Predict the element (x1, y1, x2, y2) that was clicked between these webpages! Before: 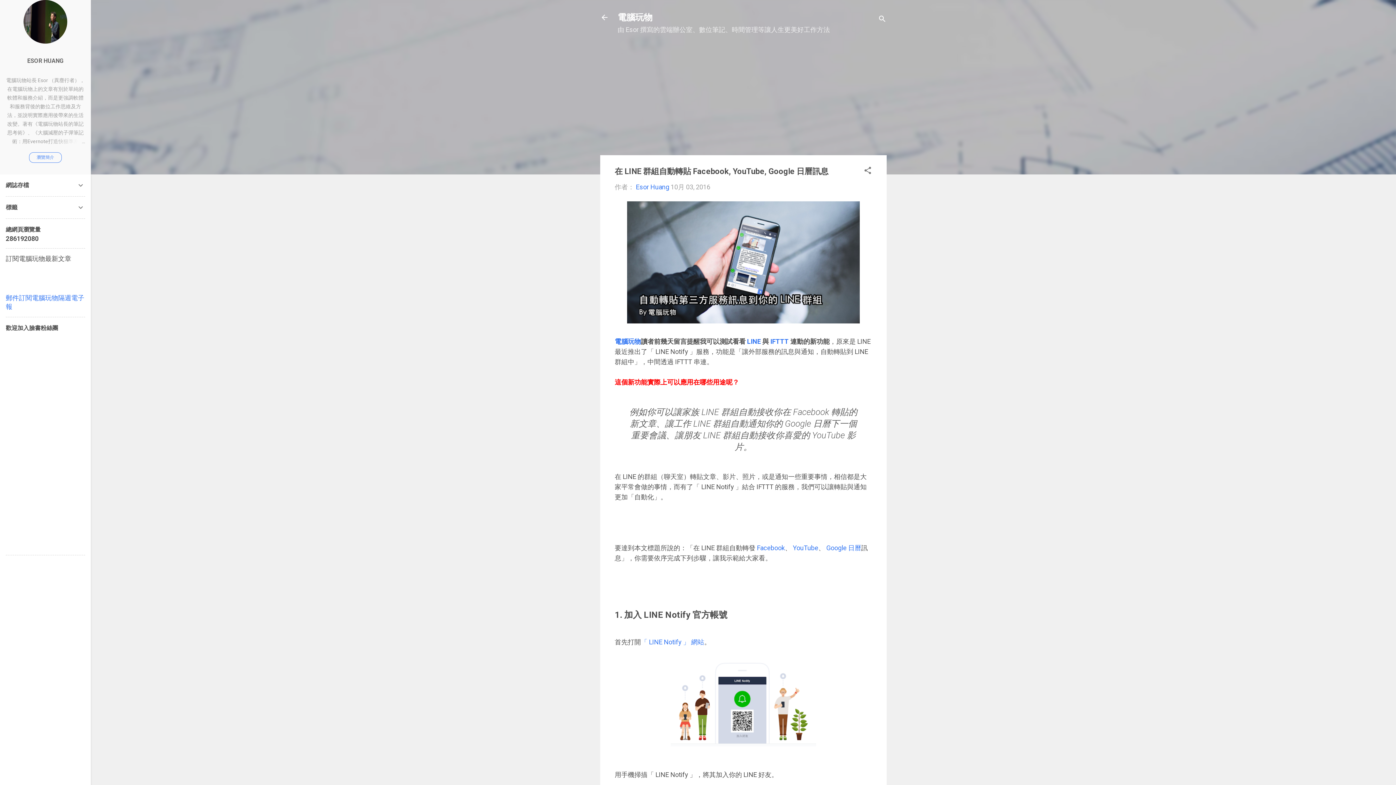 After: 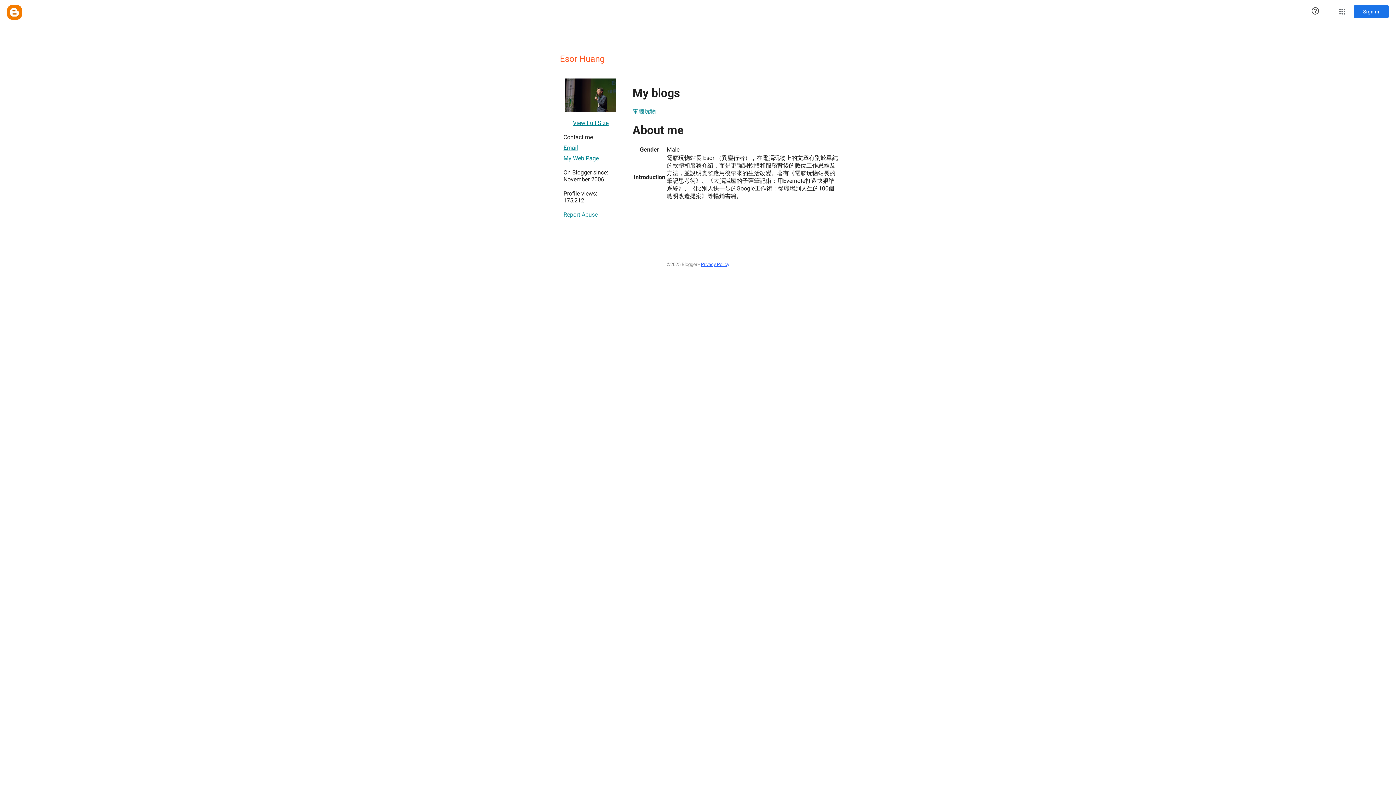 Action: bbox: (23, 37, 67, 44)